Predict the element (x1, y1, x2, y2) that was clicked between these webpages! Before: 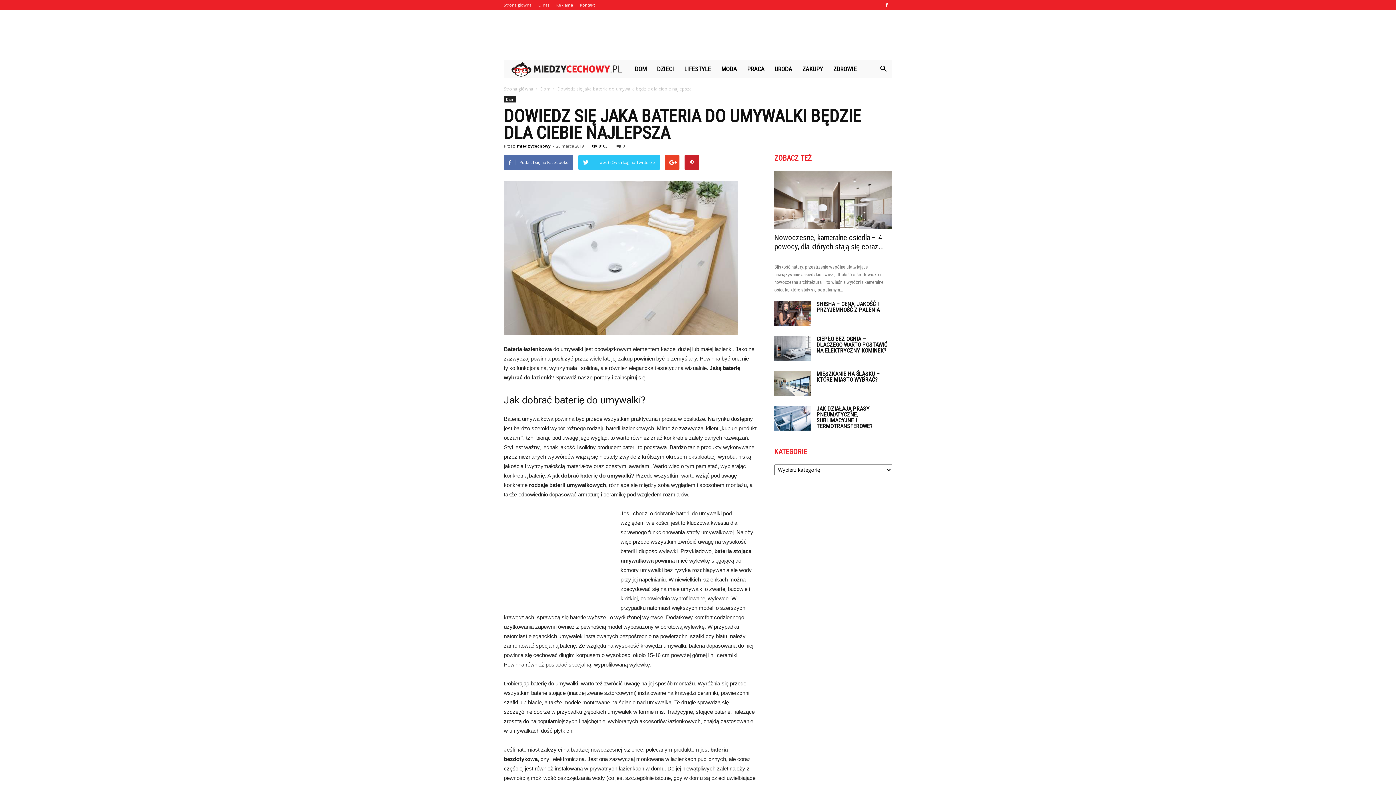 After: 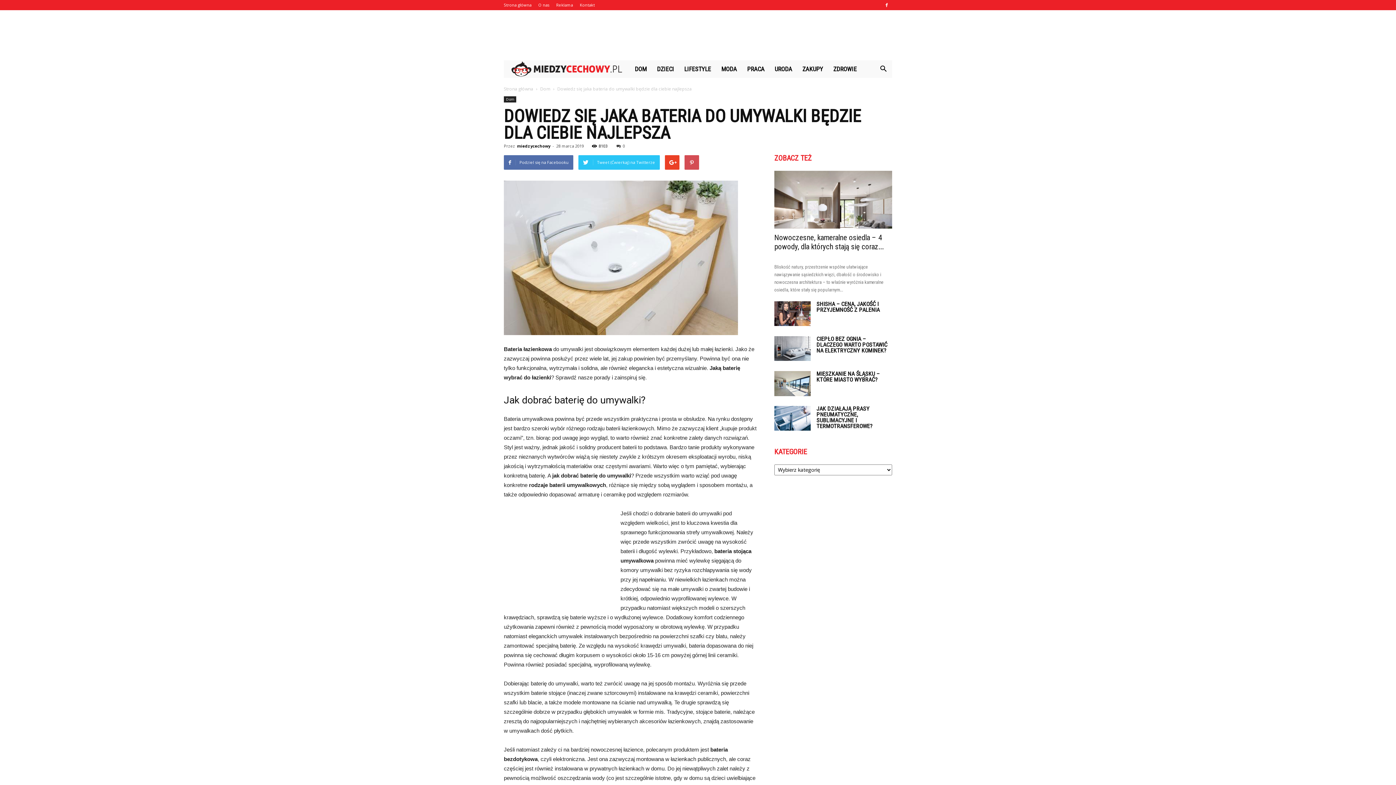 Action: bbox: (684, 155, 699, 169)